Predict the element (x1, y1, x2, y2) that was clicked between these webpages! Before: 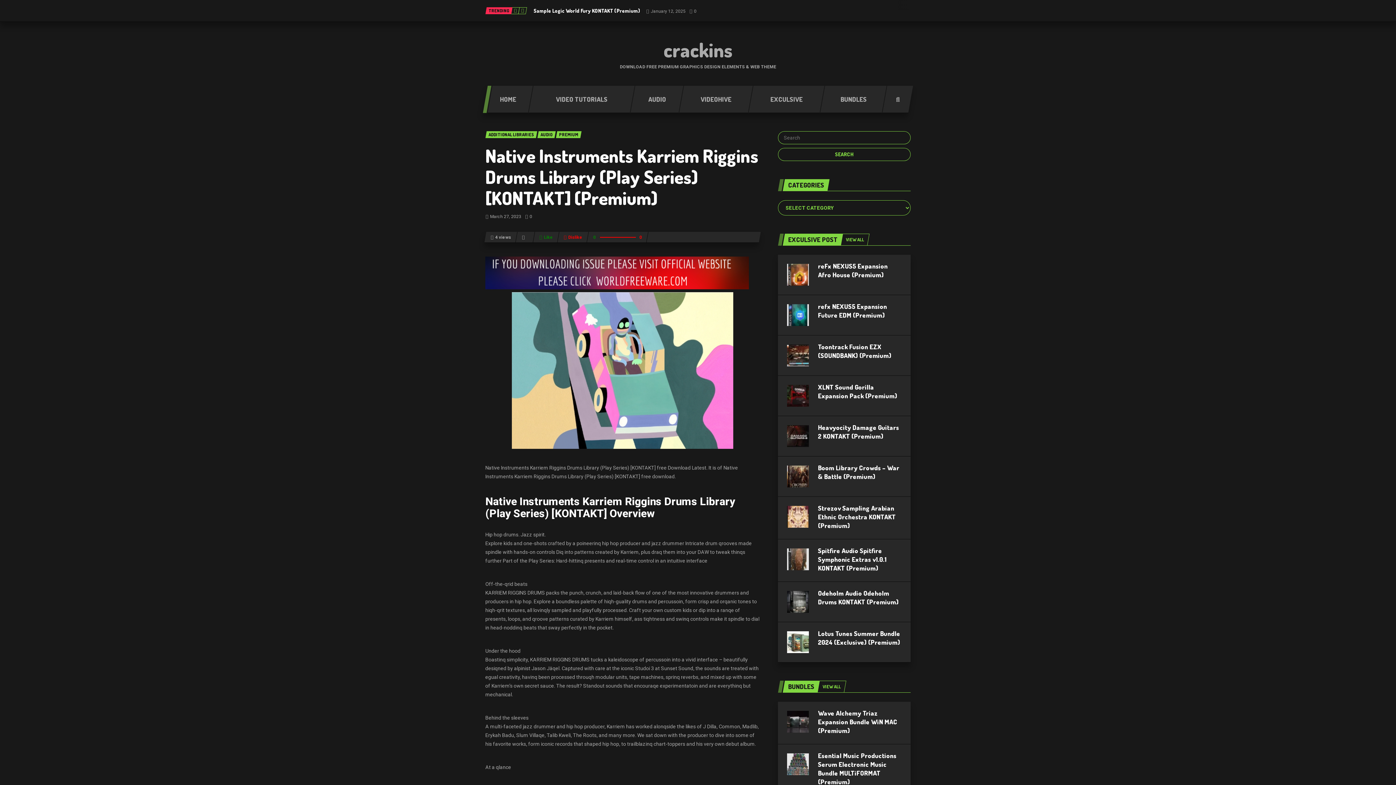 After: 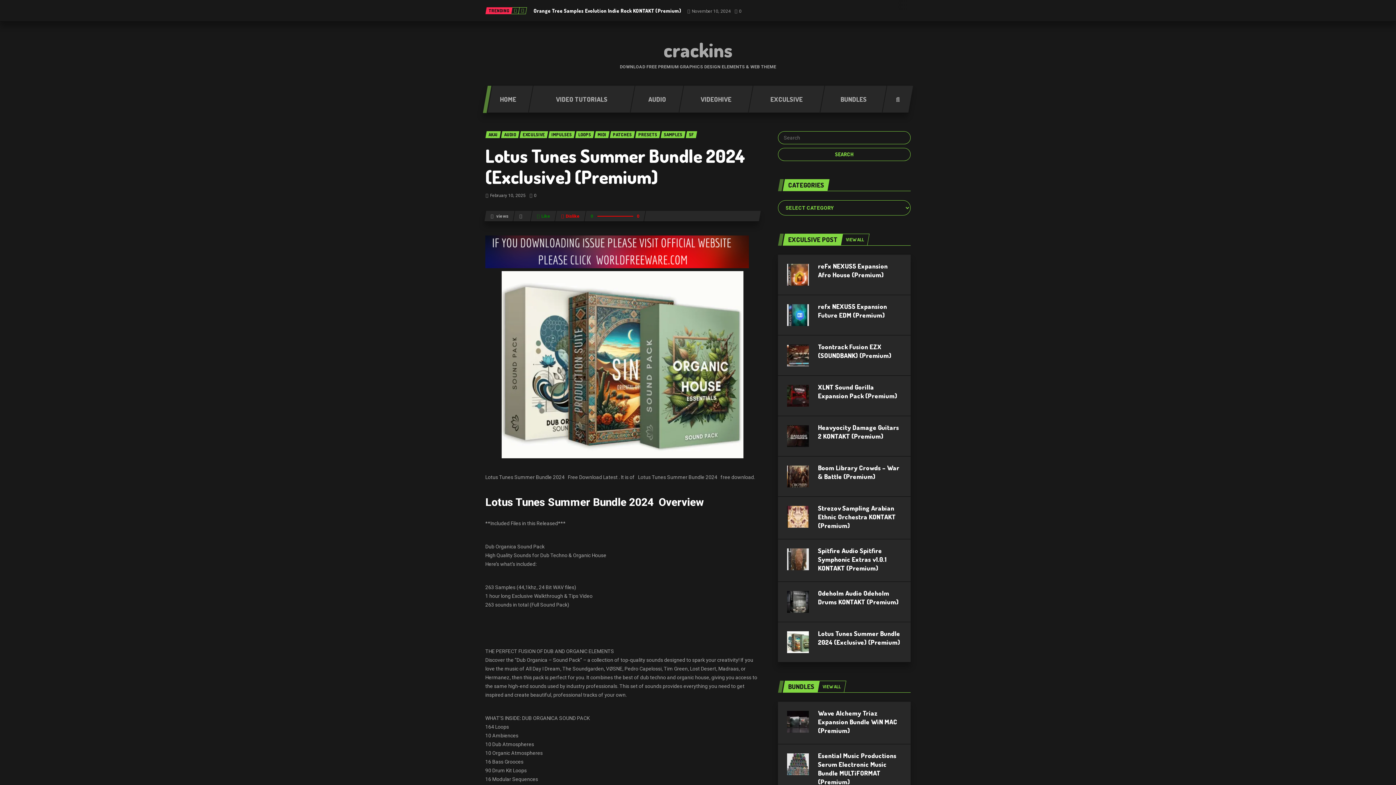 Action: bbox: (787, 639, 809, 644)